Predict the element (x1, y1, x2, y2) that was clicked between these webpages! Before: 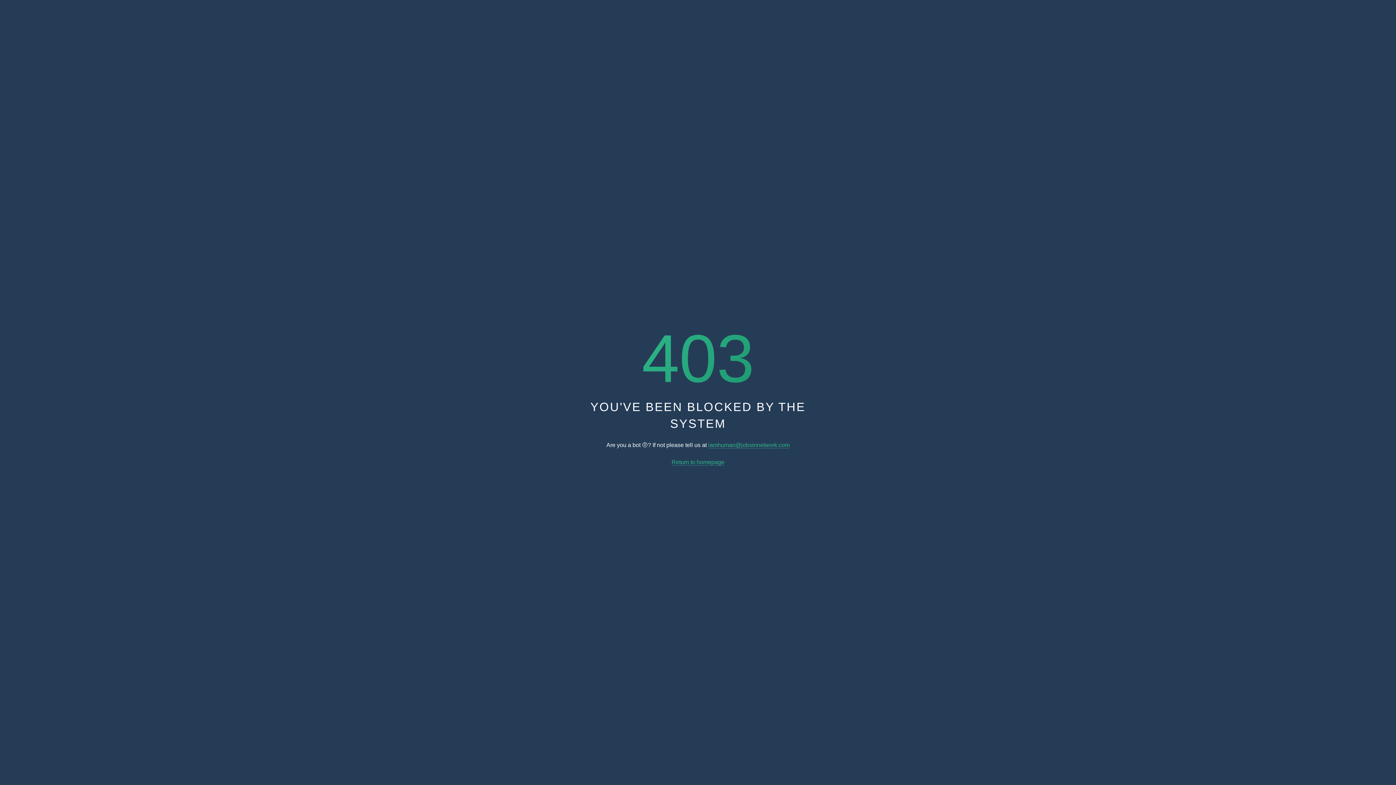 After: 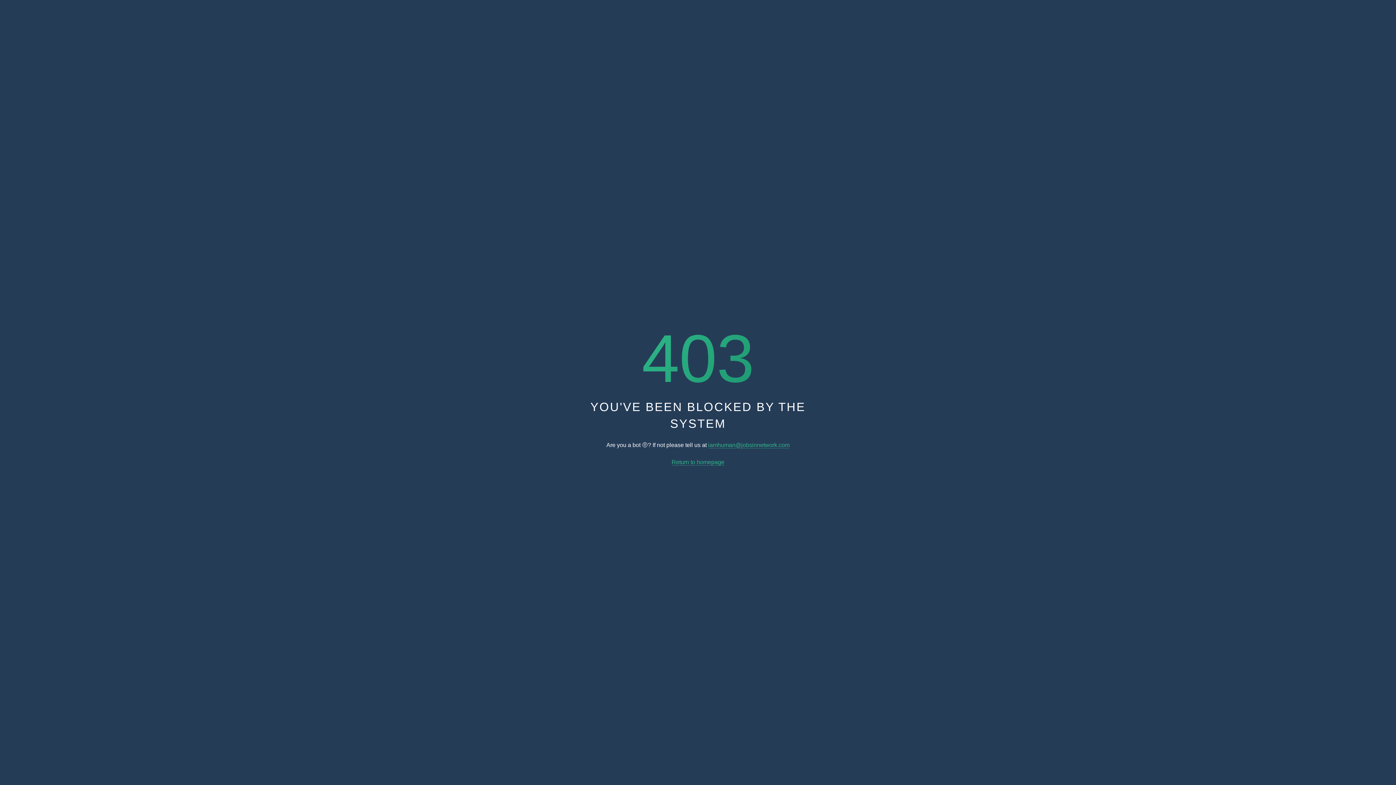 Action: label: Return to homepage bbox: (671, 459, 724, 465)